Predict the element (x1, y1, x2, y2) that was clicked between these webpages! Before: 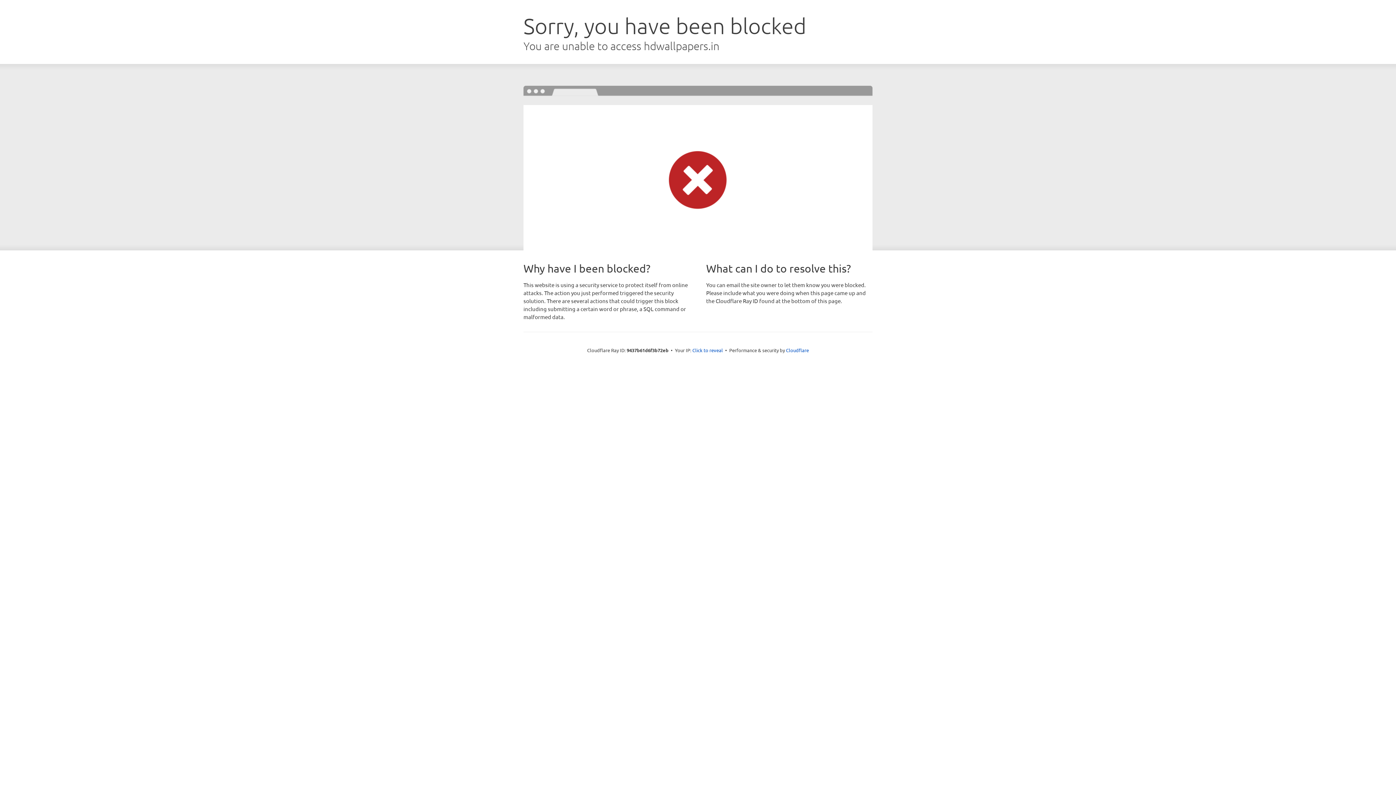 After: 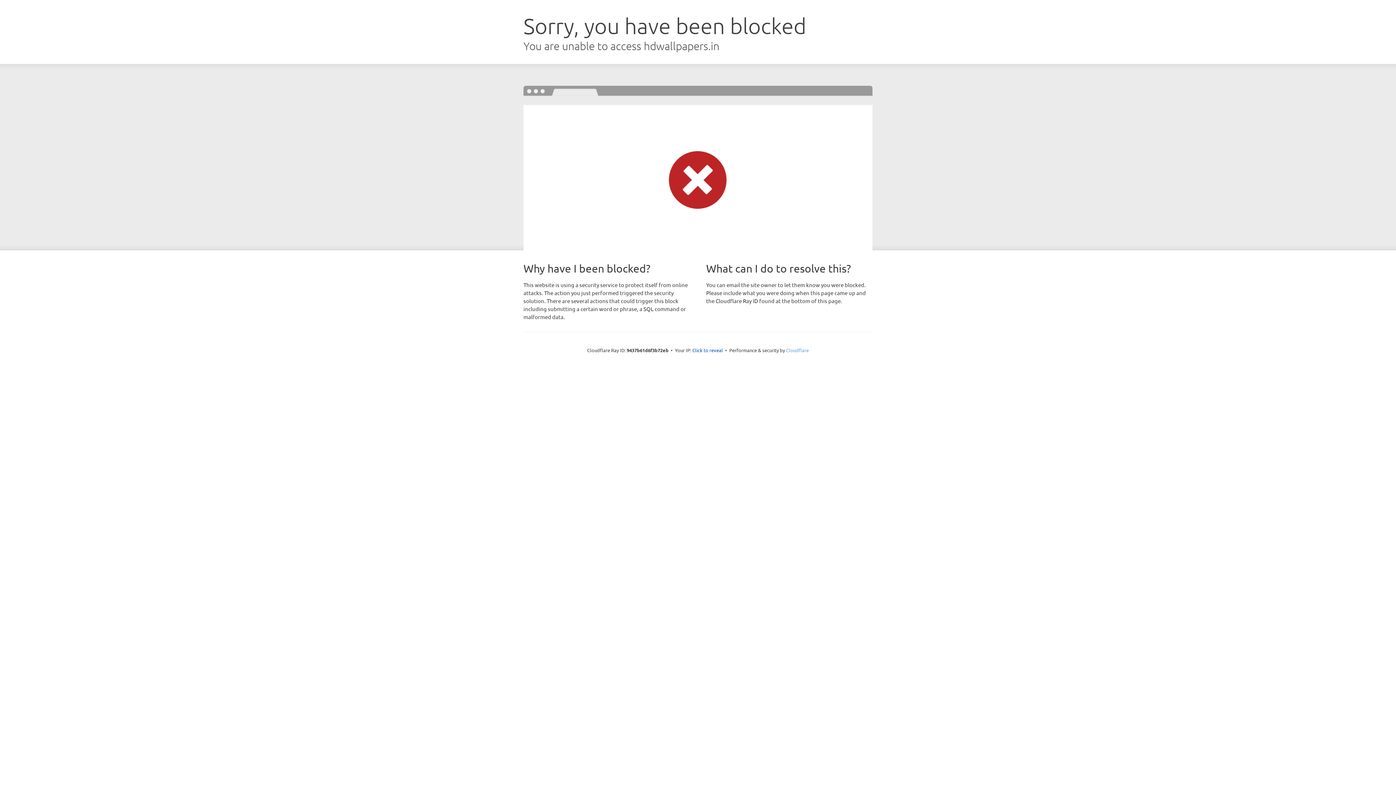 Action: label: Cloudflare bbox: (786, 347, 809, 353)